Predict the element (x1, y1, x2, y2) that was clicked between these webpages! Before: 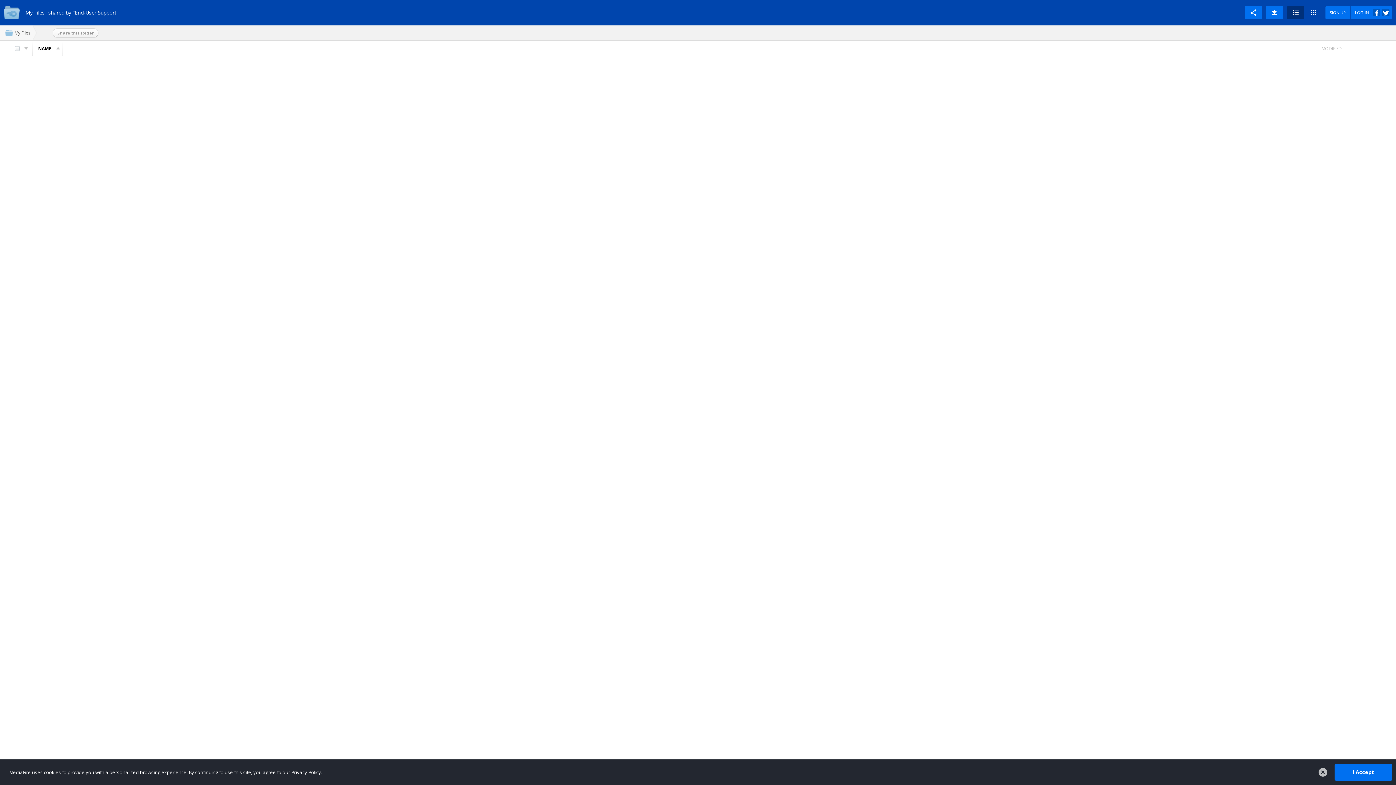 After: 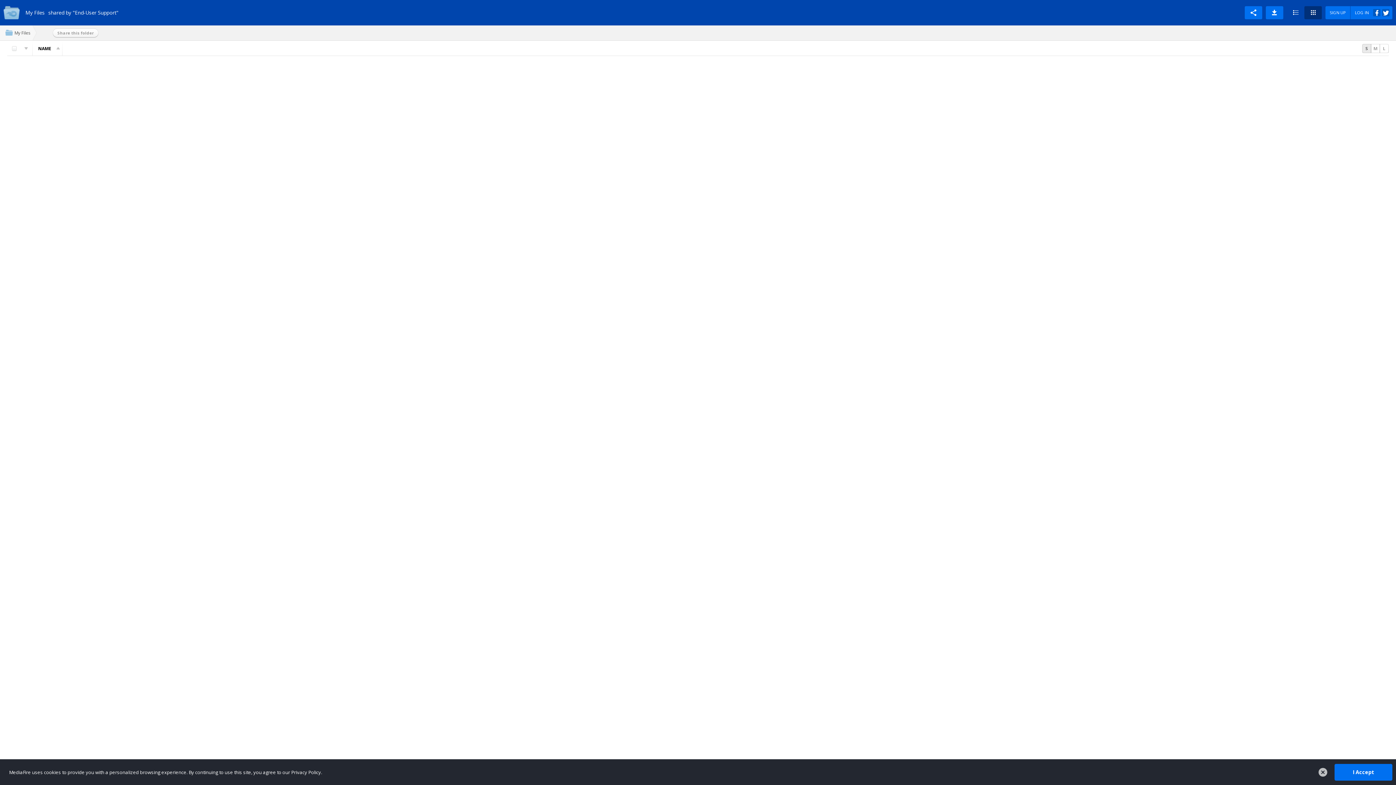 Action: bbox: (1304, 6, 1322, 19)